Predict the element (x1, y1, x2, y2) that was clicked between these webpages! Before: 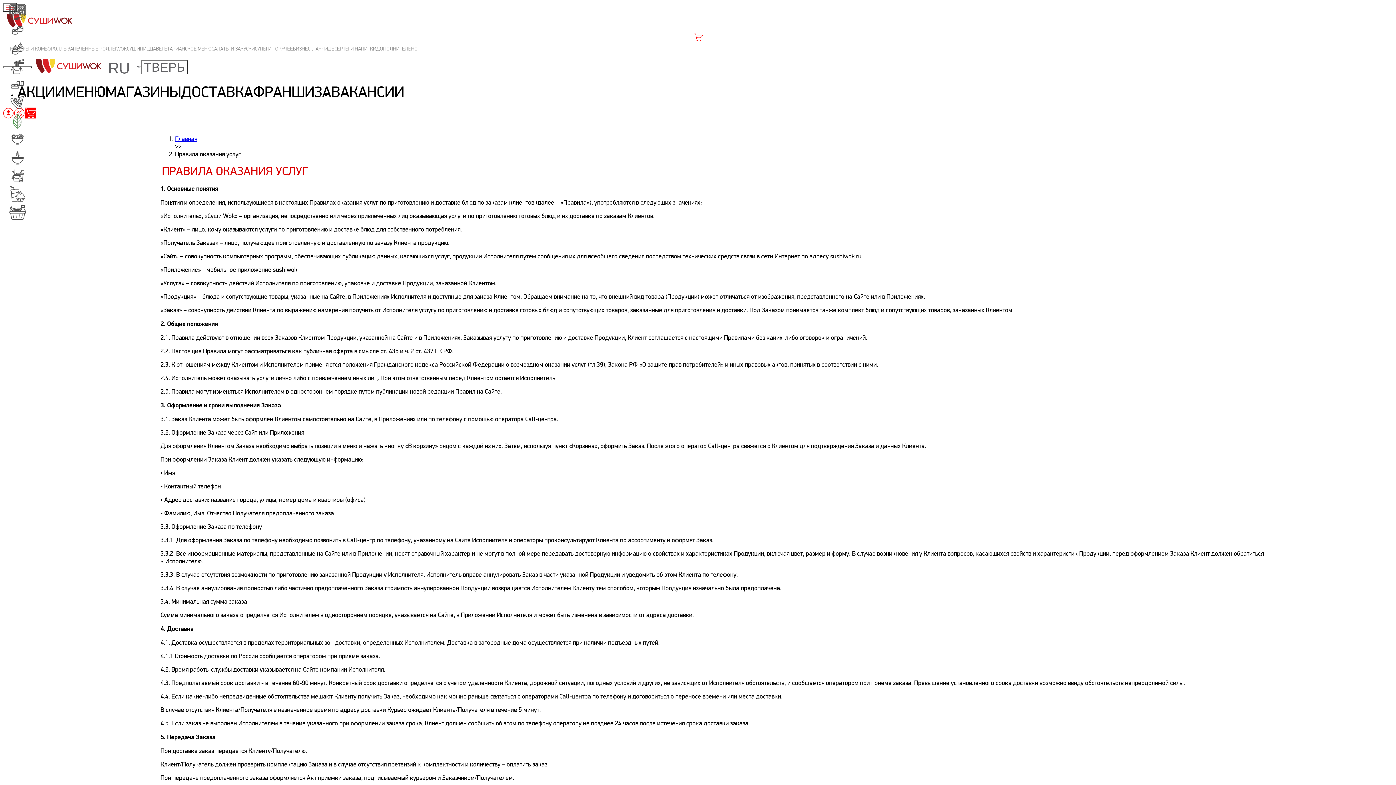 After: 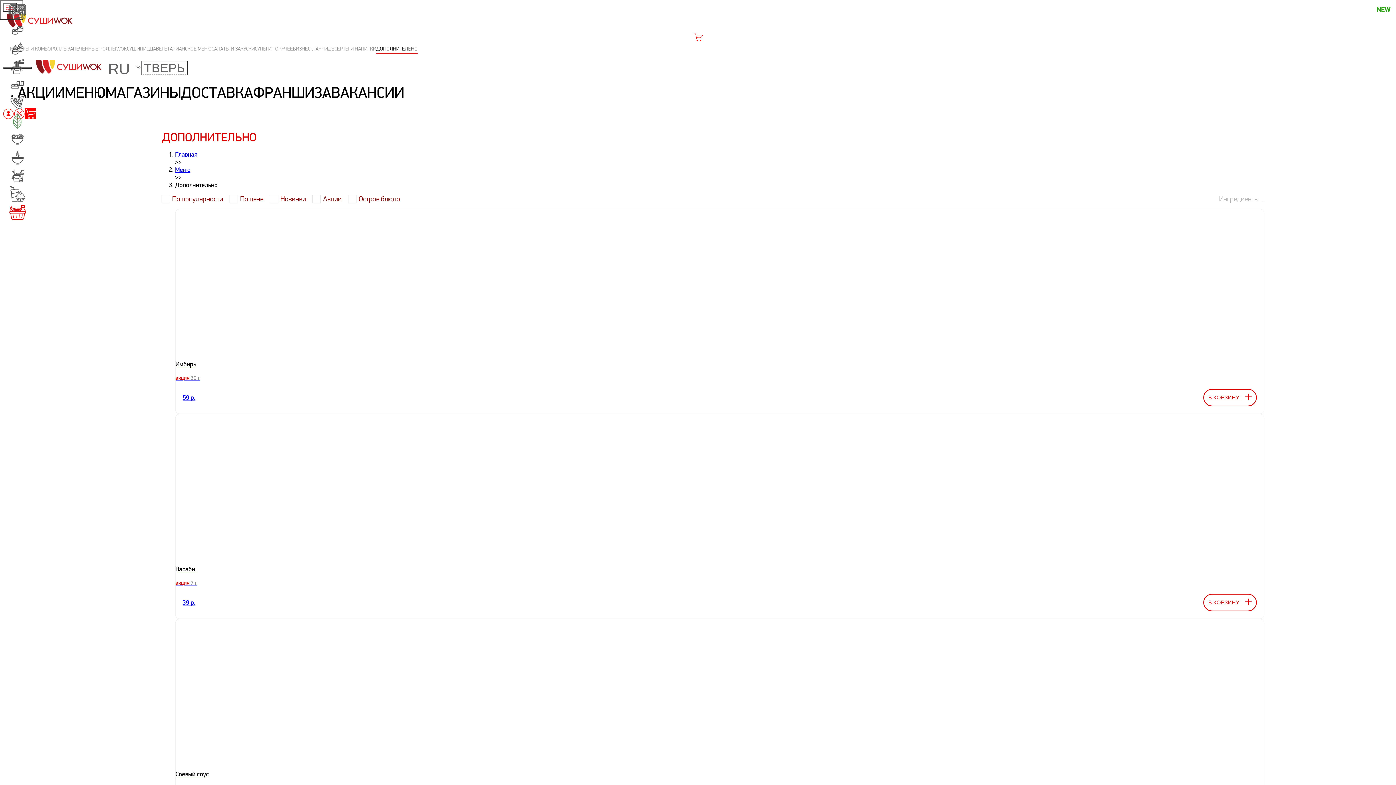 Action: bbox: (2, 202, 32, 221)